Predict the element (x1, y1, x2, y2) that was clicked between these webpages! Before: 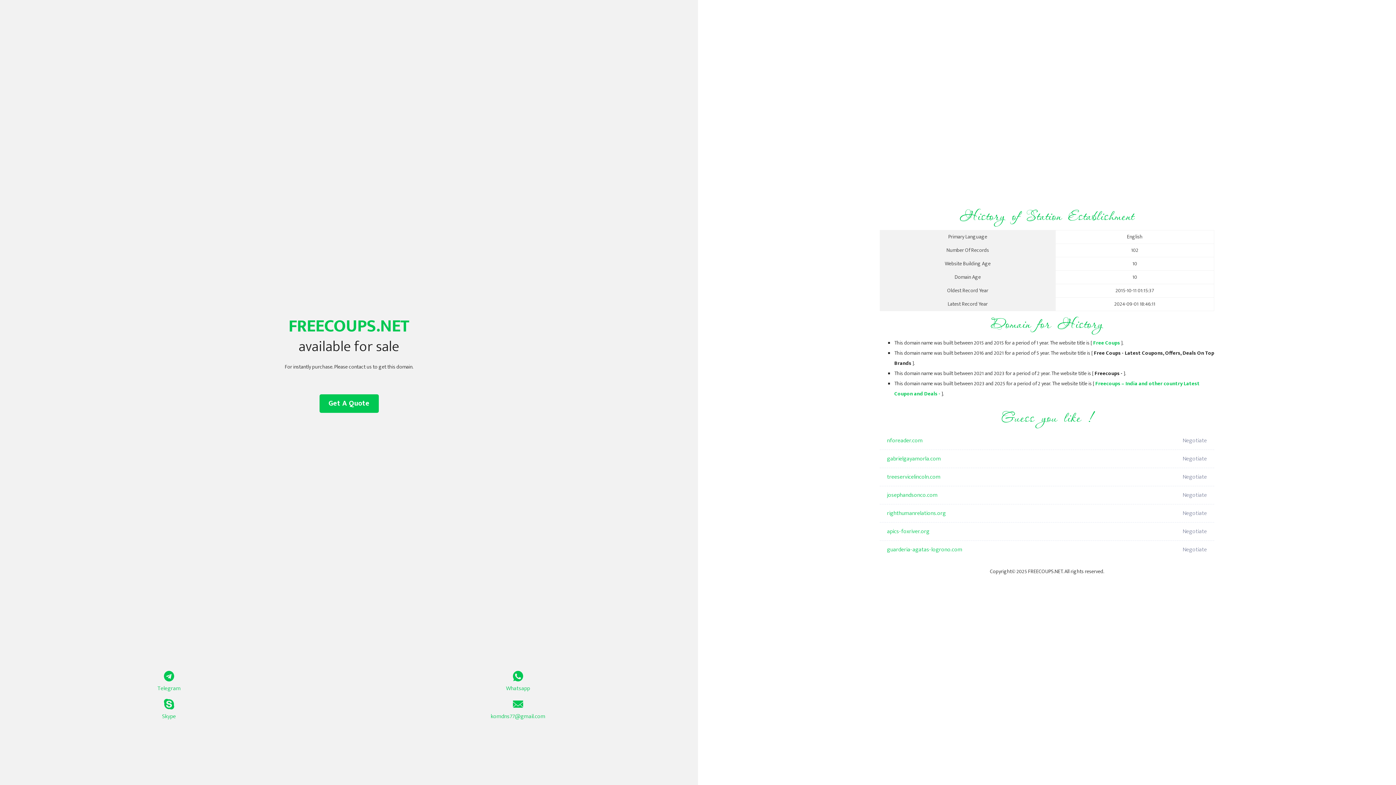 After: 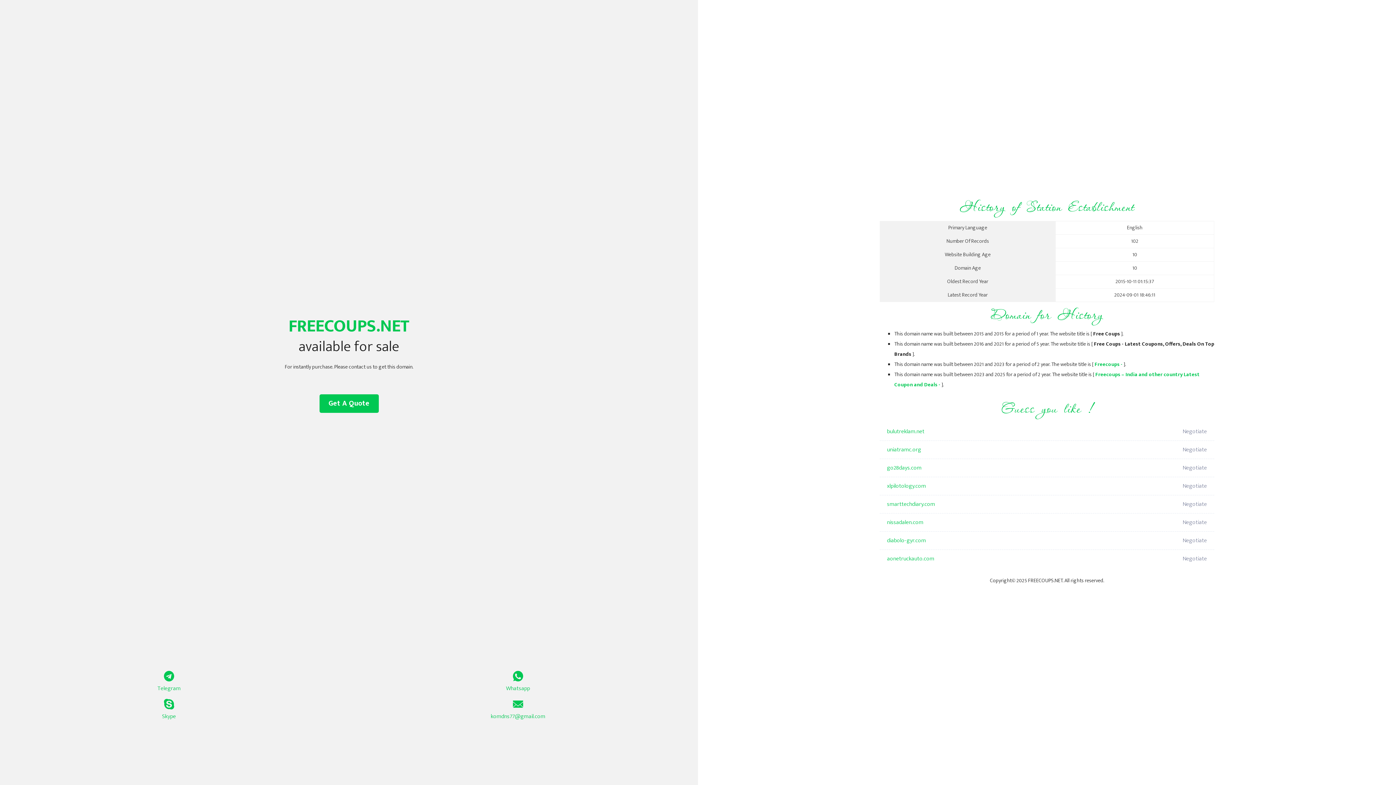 Action: bbox: (1093, 338, 1120, 347) label: Free Coups